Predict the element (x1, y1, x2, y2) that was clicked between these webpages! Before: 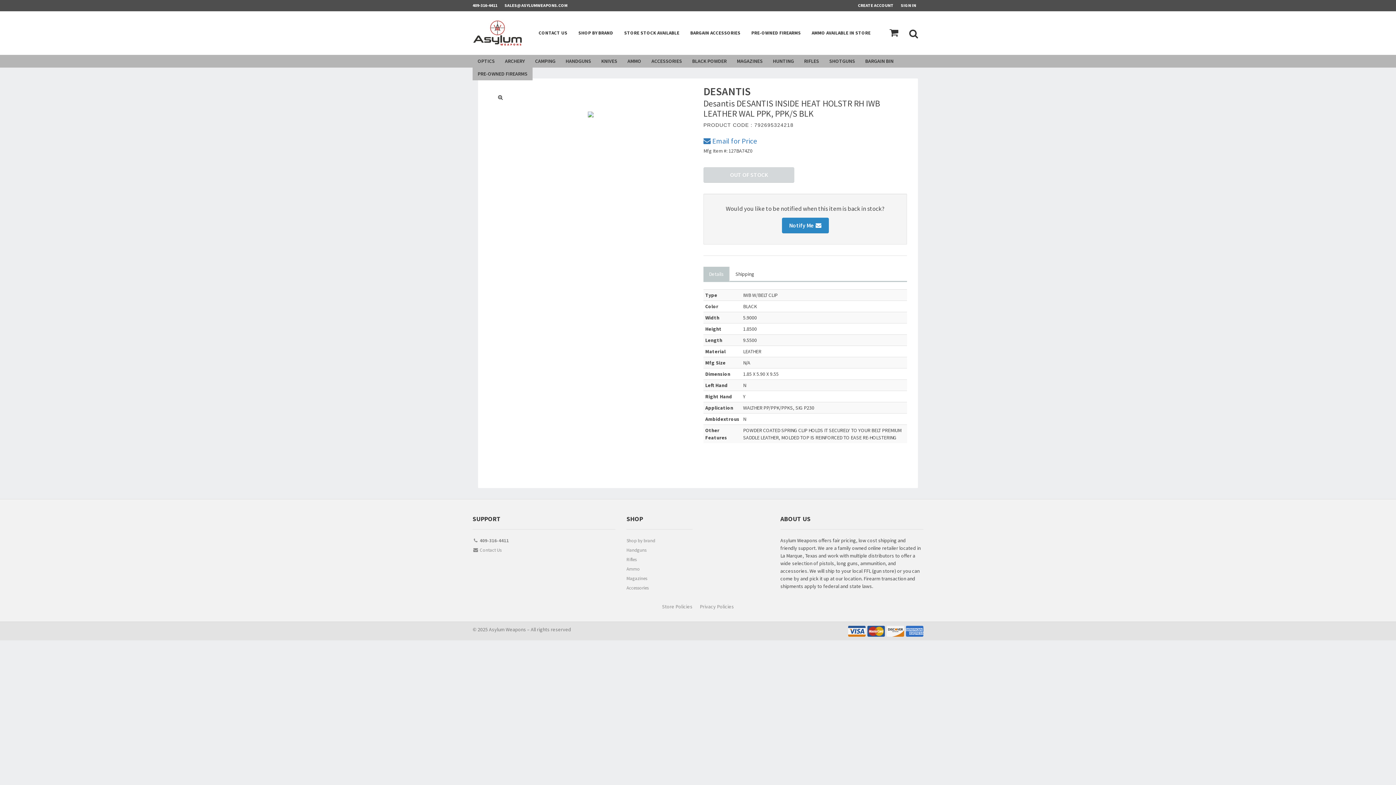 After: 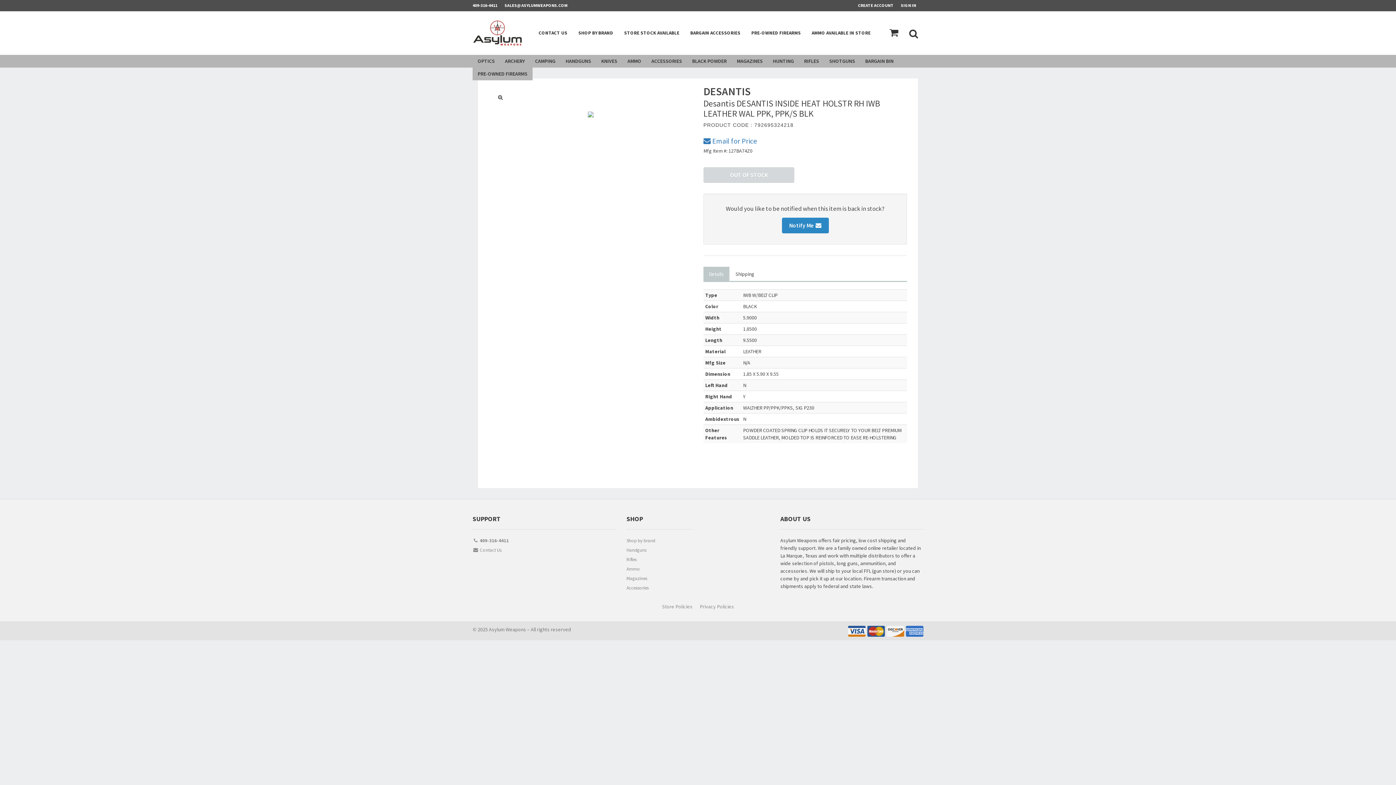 Action: label:  Email for Price bbox: (703, 136, 907, 147)